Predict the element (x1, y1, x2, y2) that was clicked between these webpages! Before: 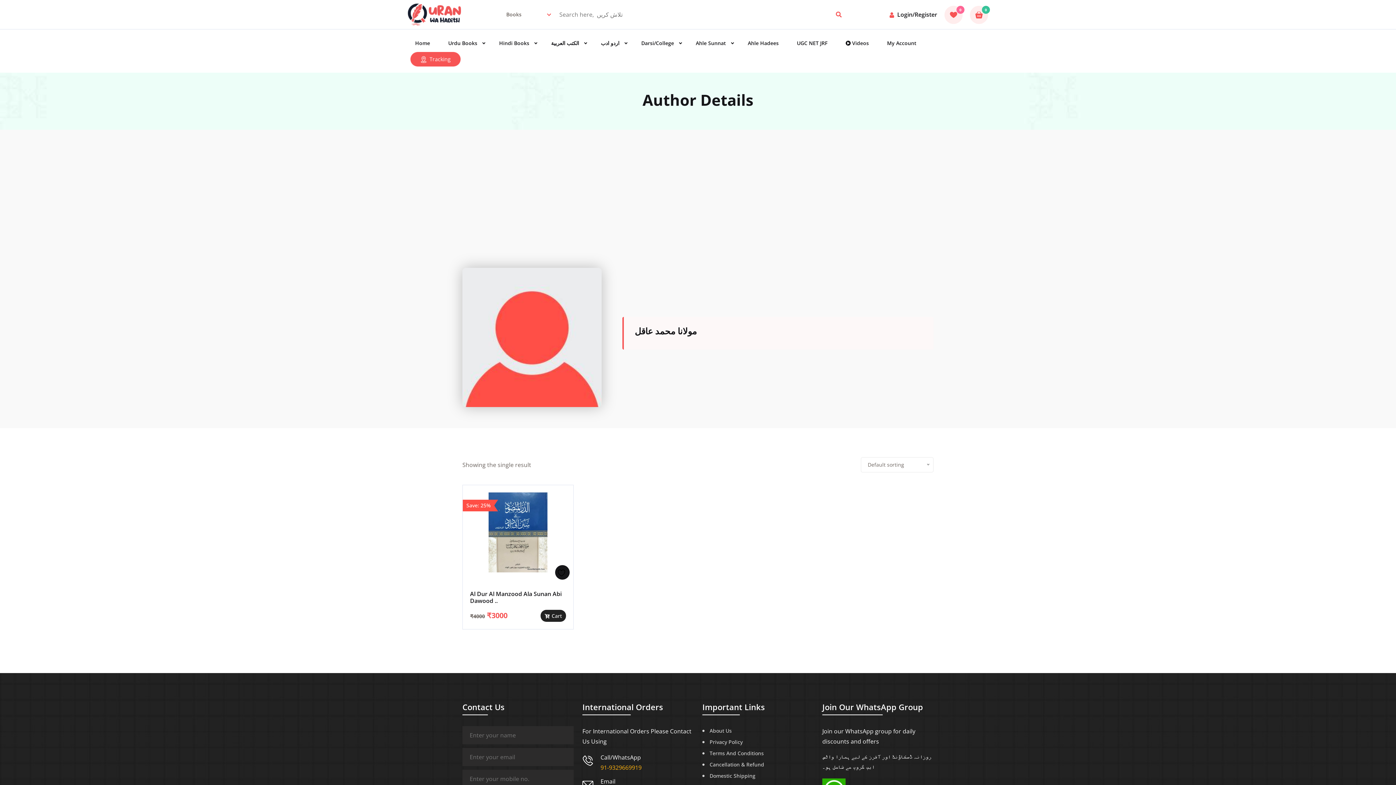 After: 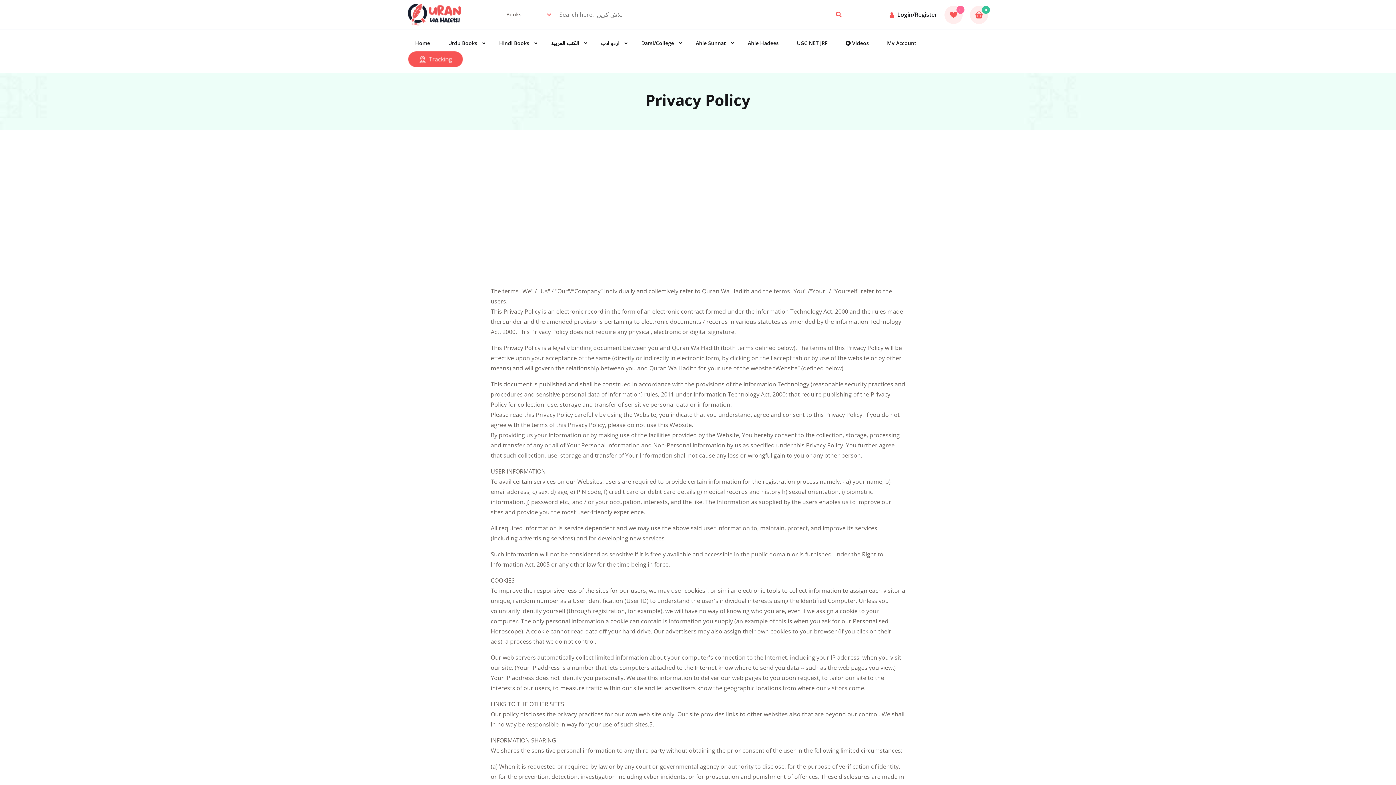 Action: label: Privacy Policy bbox: (709, 738, 742, 745)